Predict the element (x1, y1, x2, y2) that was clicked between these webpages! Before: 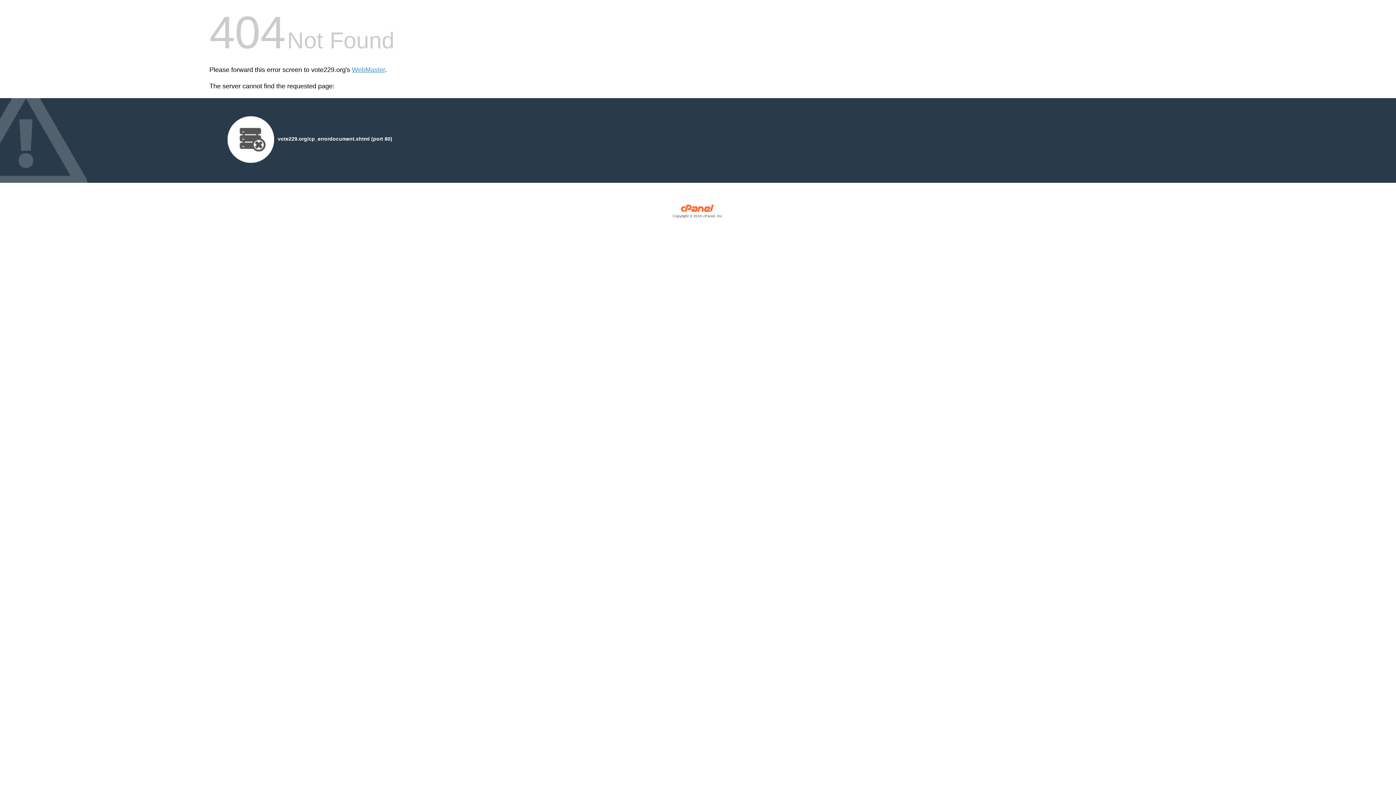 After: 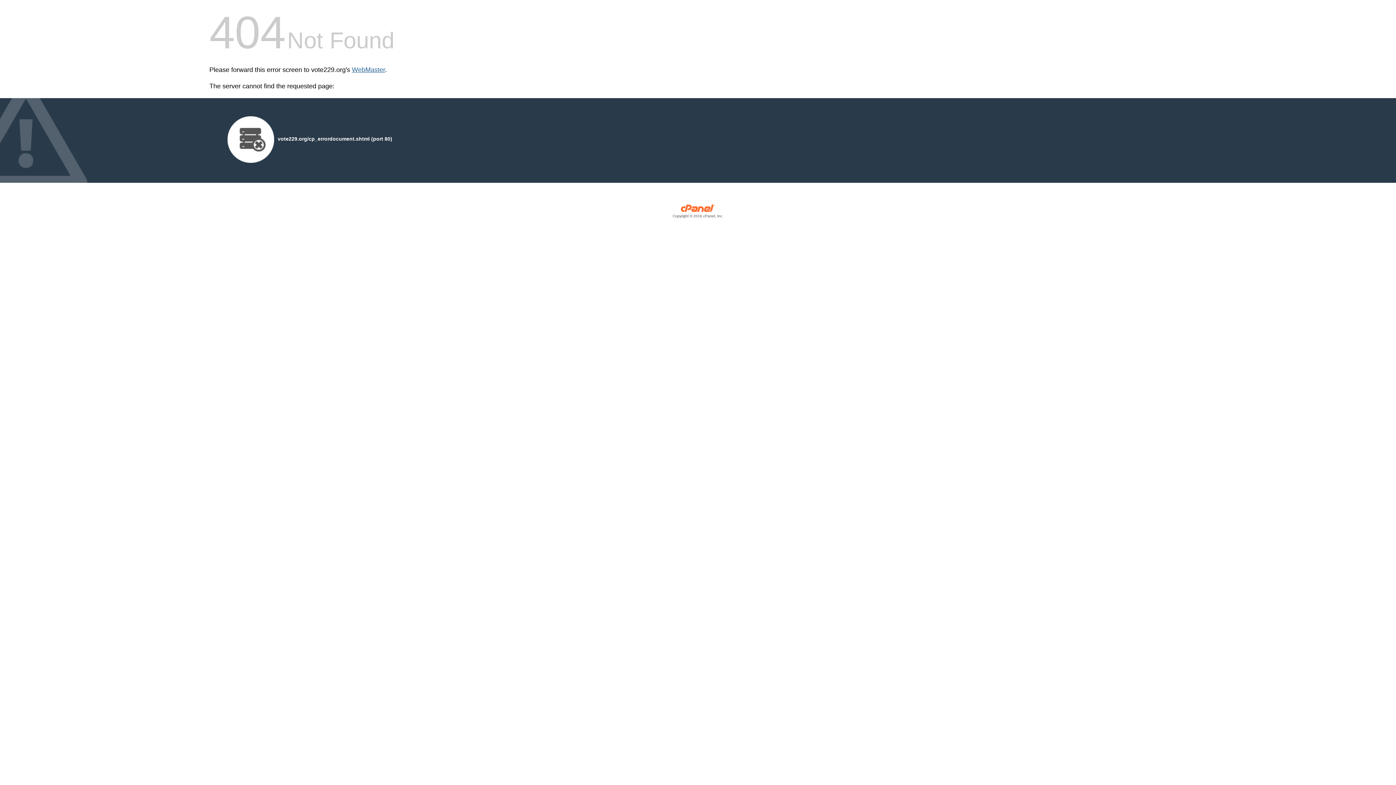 Action: label: WebMaster bbox: (352, 66, 385, 73)